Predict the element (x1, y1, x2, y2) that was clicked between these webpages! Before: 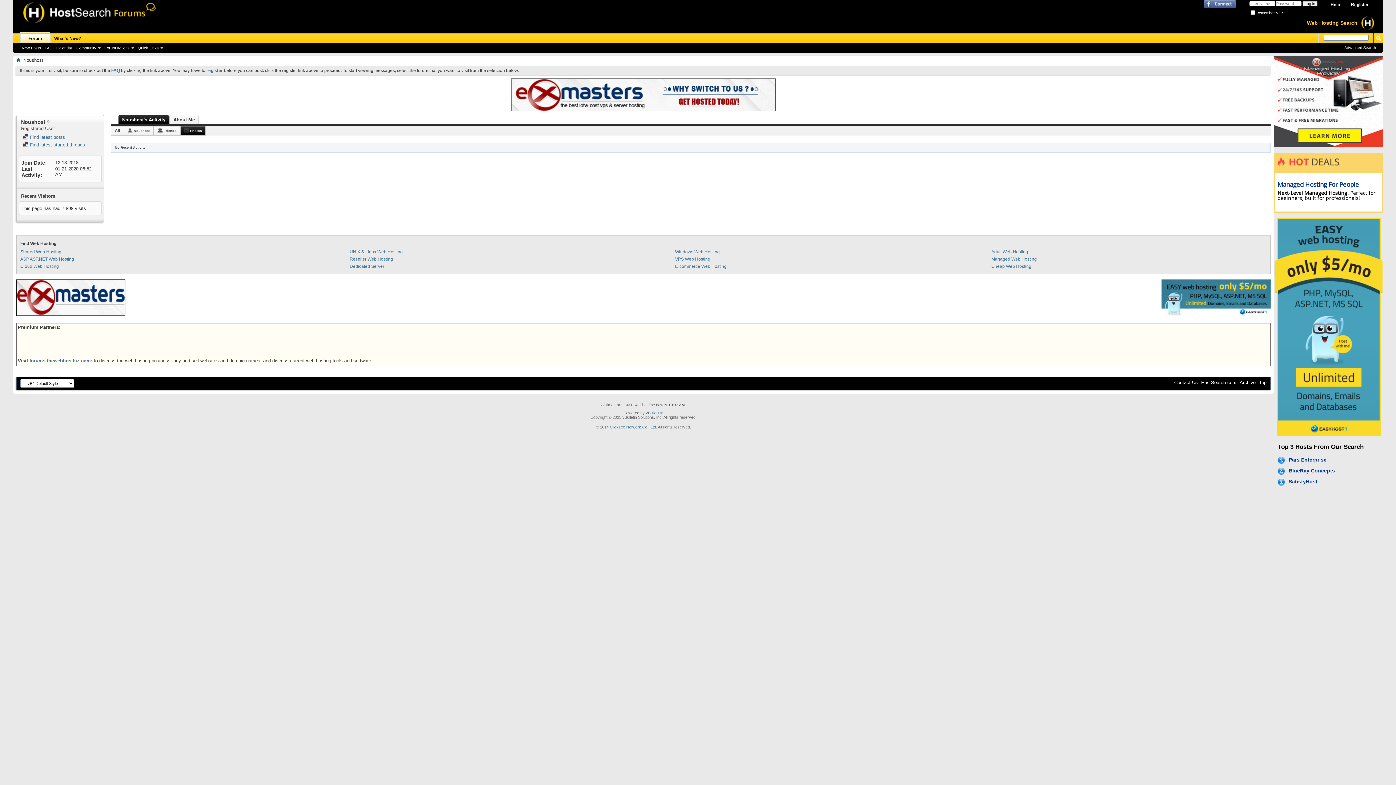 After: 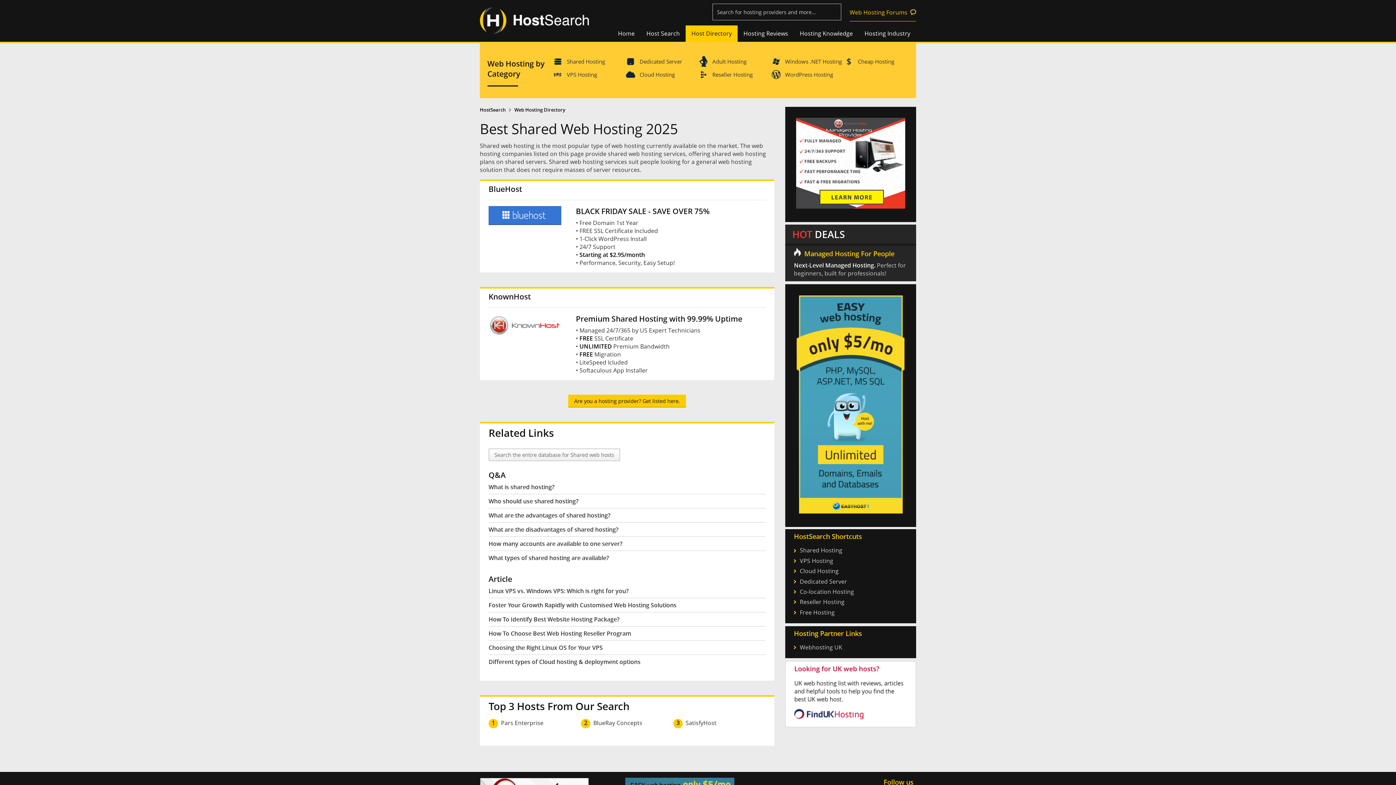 Action: bbox: (20, 249, 61, 254) label: Shared Web Hosting